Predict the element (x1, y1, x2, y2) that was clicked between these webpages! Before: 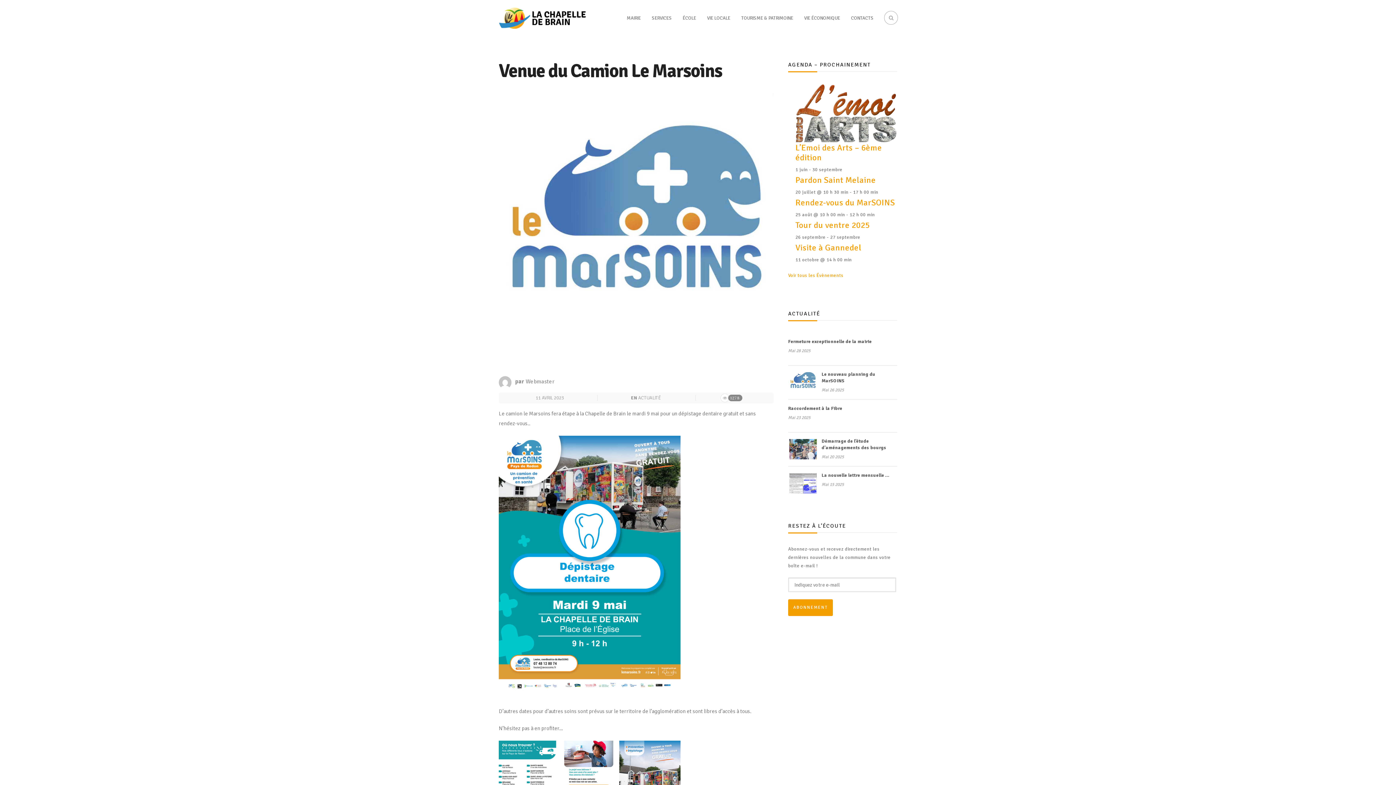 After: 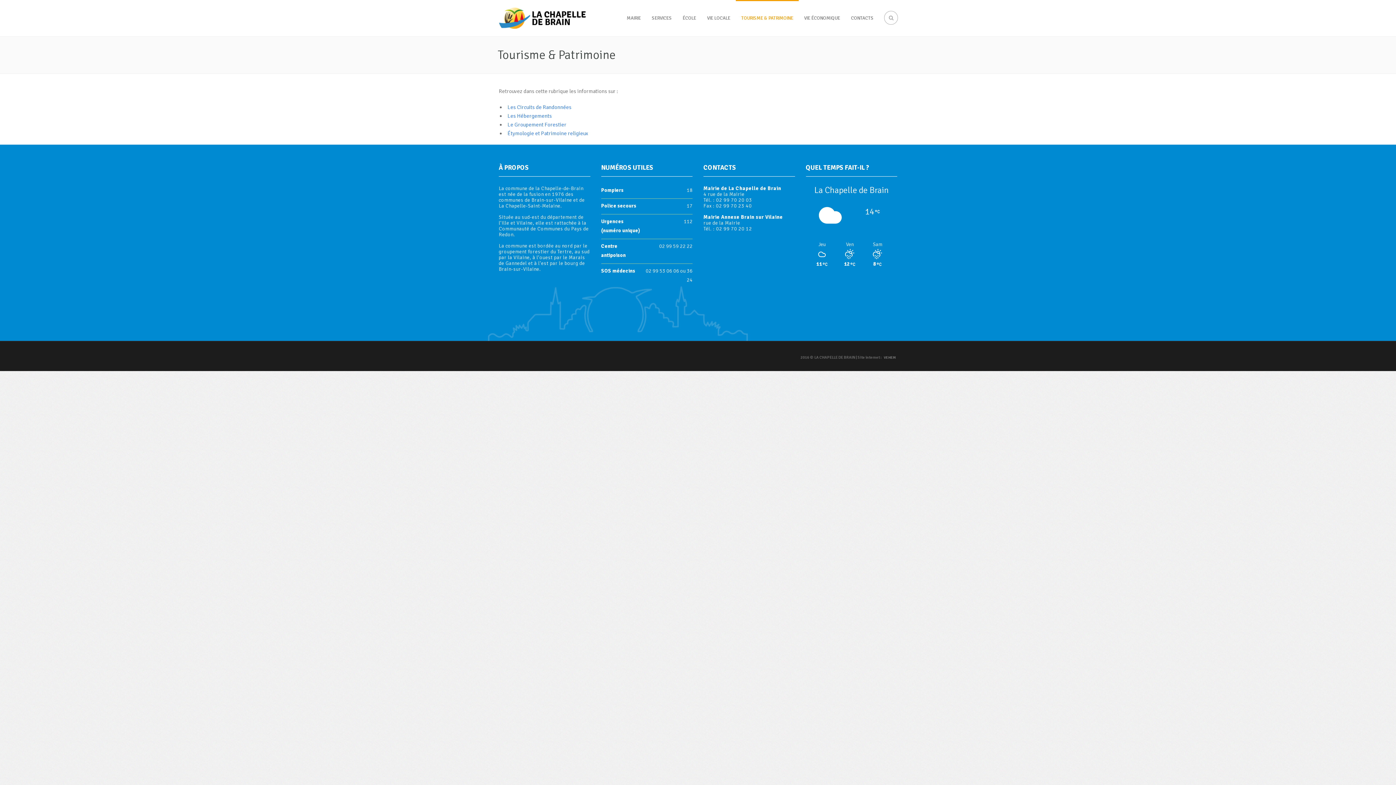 Action: label: TOURISME & PATRIMOINE bbox: (736, 0, 798, 36)